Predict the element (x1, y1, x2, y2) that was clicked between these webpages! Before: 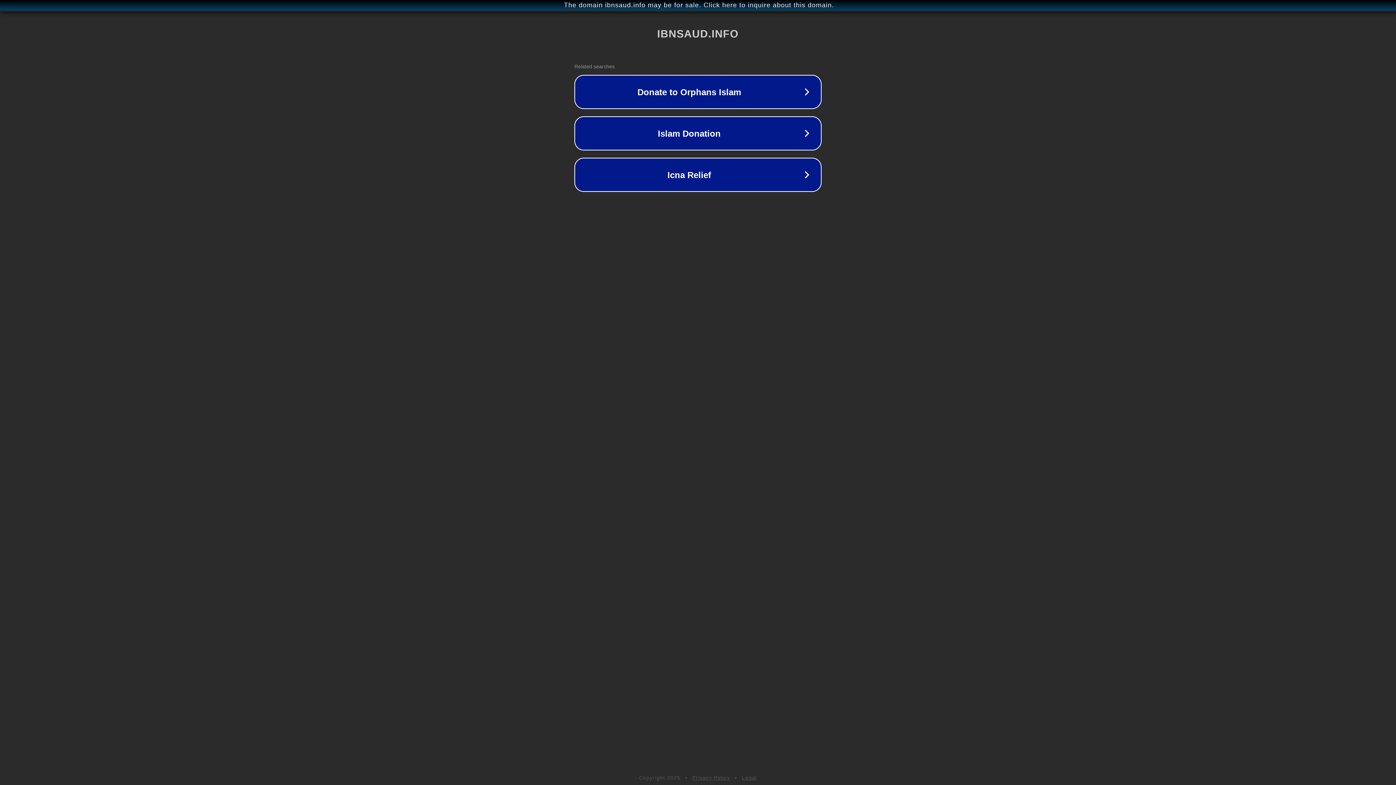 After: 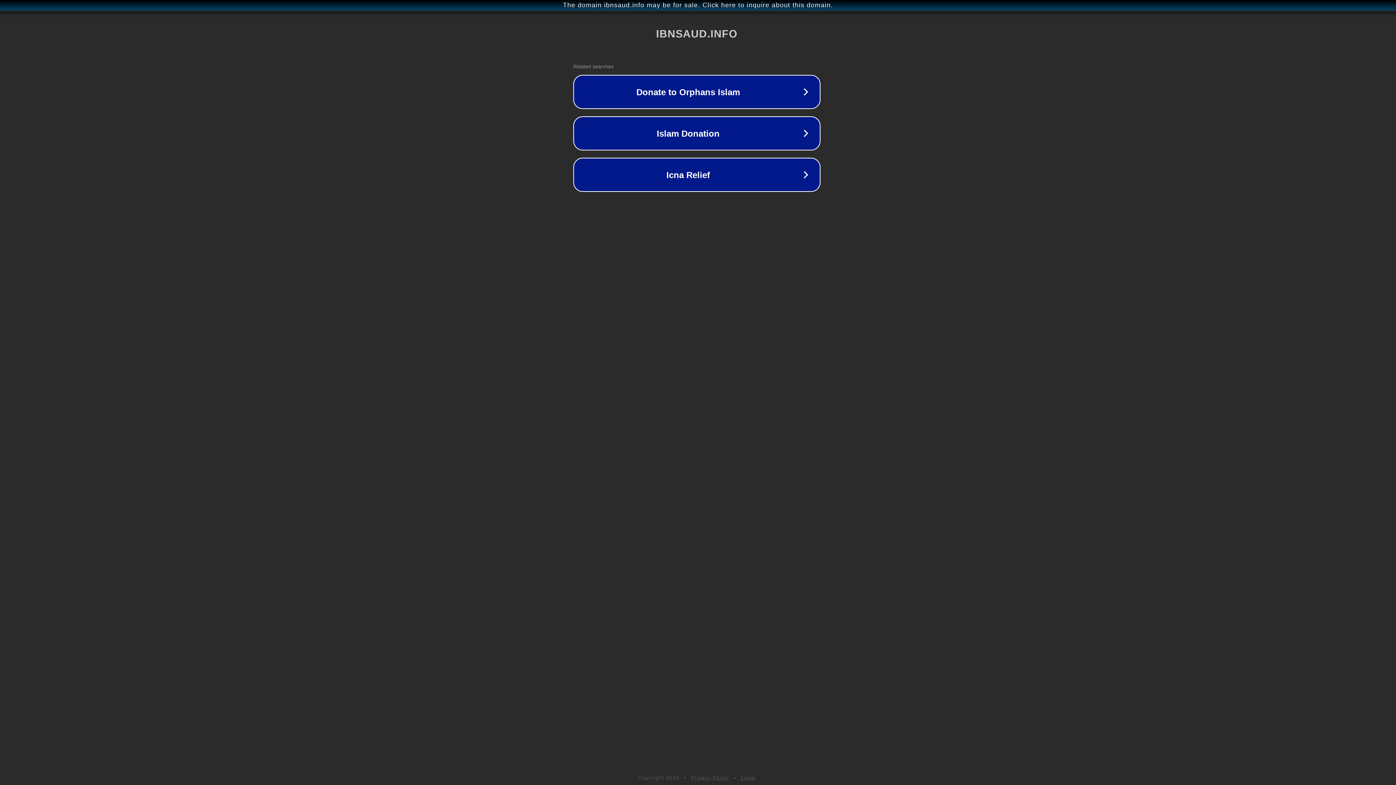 Action: label: The domain ibnsaud.info may be for sale. Click here to inquire about this domain. bbox: (1, 1, 1397, 9)